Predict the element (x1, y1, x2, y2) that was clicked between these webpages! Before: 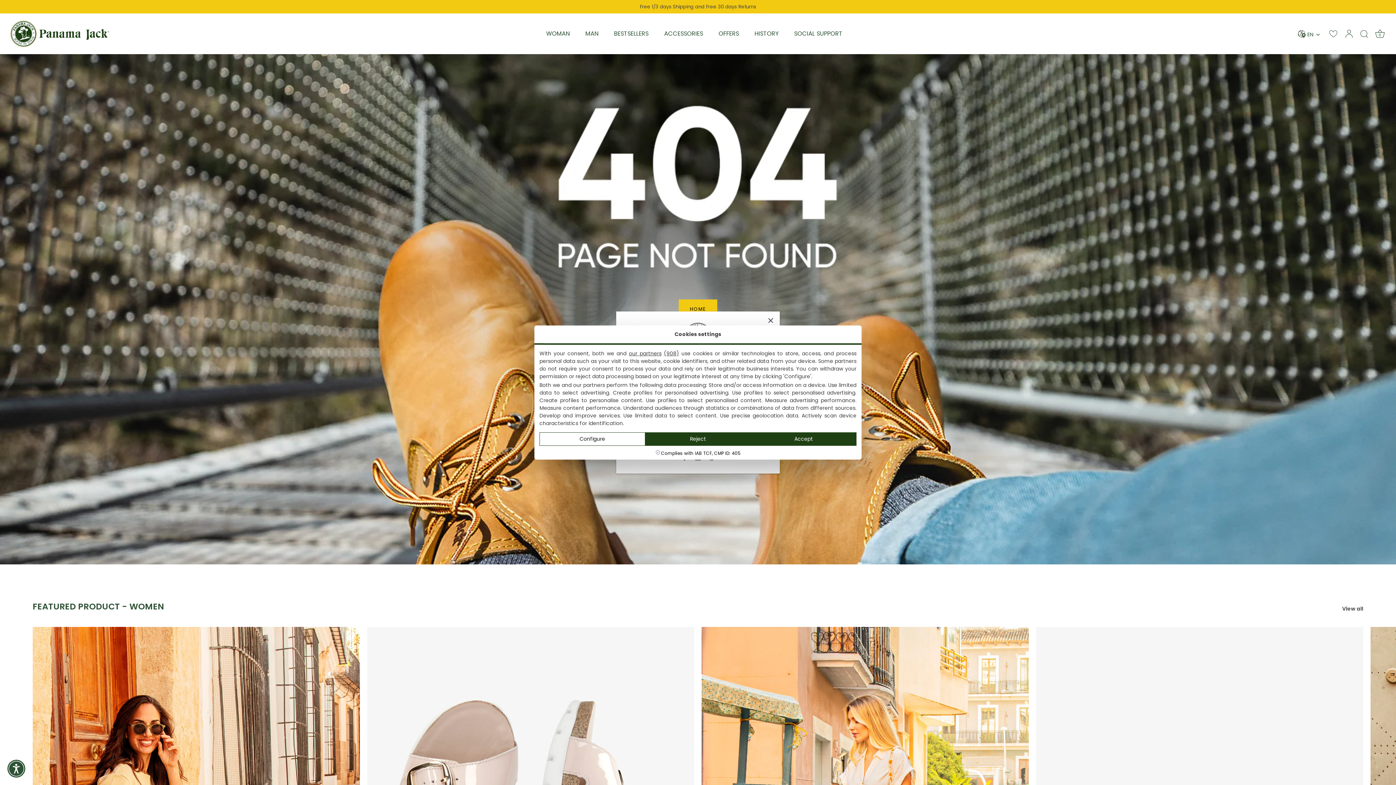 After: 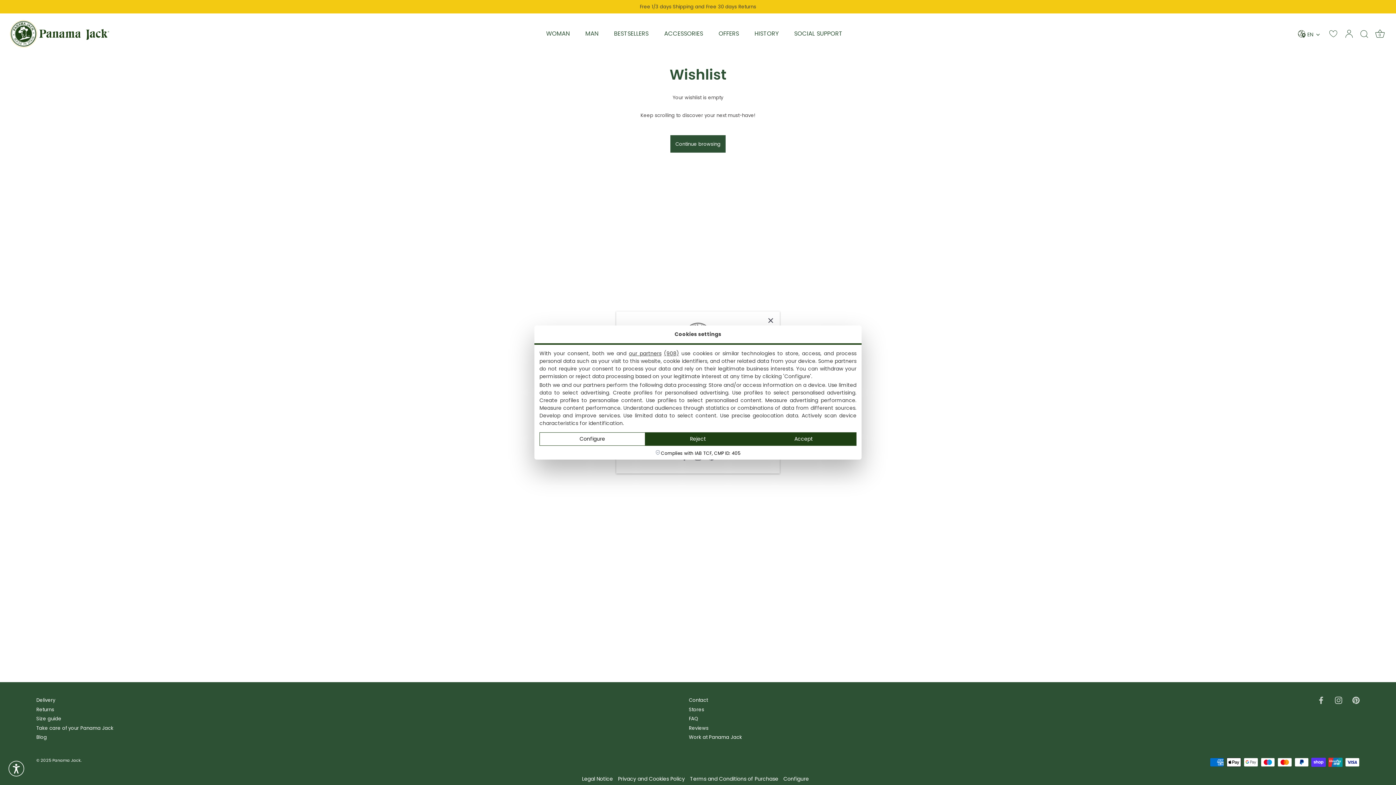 Action: bbox: (1329, 29, 1337, 37) label: Wishlist